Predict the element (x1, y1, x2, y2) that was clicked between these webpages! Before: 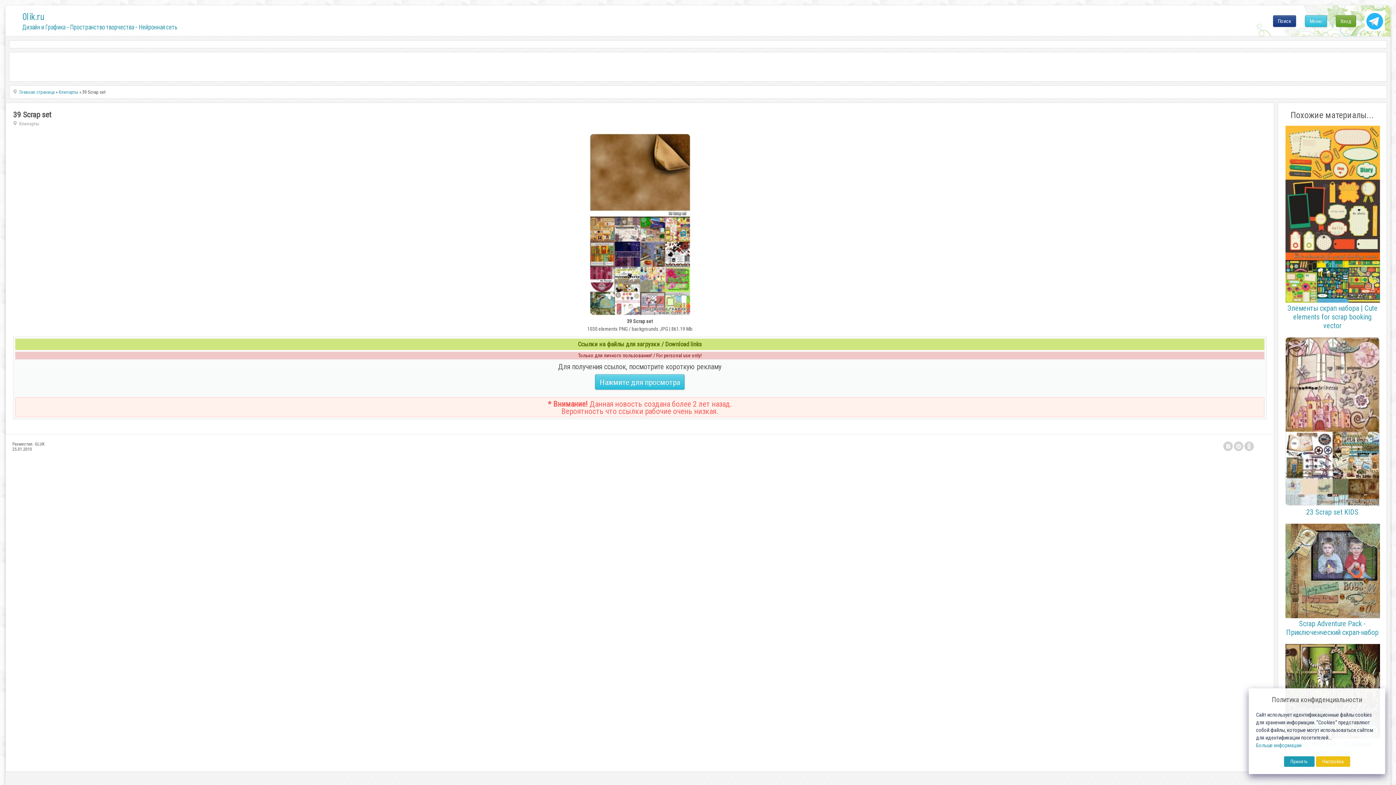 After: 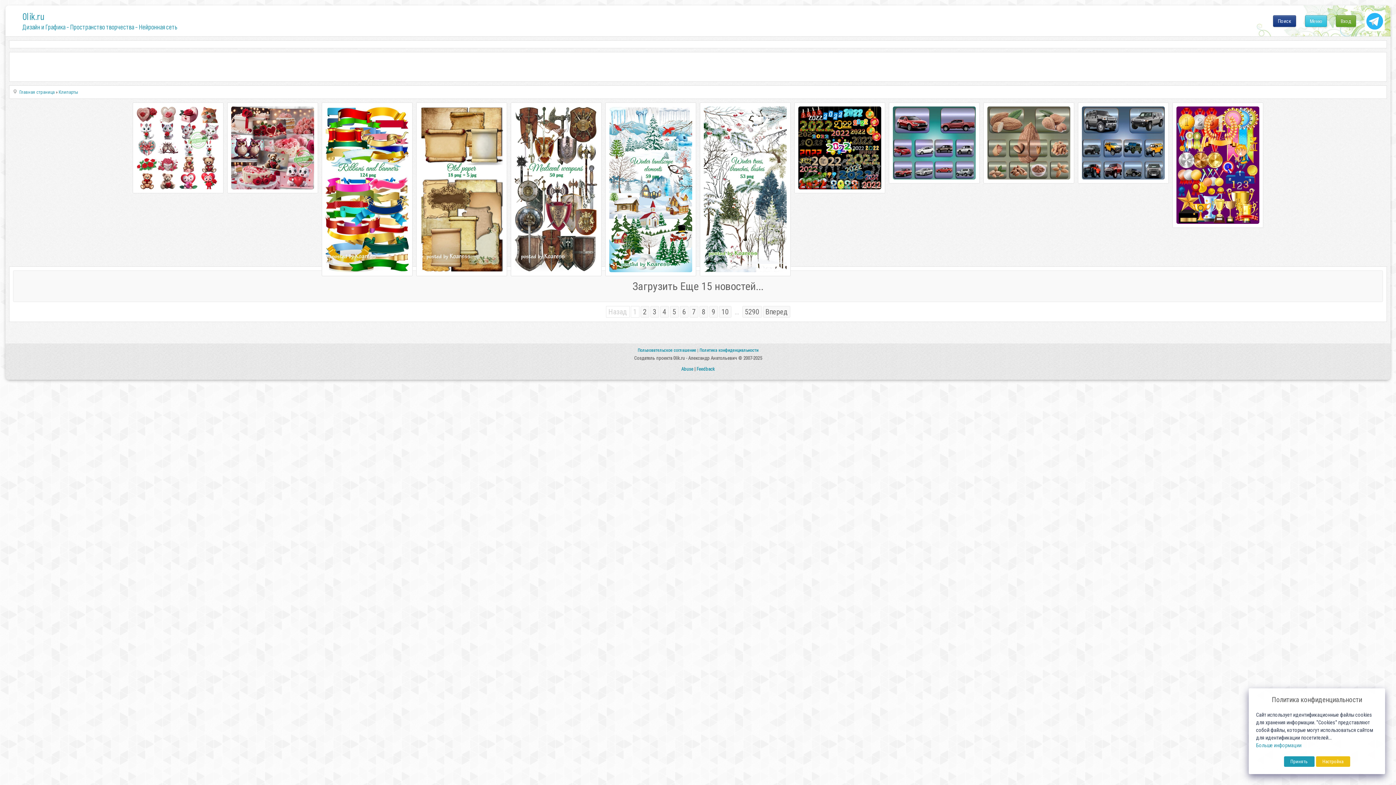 Action: bbox: (19, 121, 39, 126) label: Клипарты